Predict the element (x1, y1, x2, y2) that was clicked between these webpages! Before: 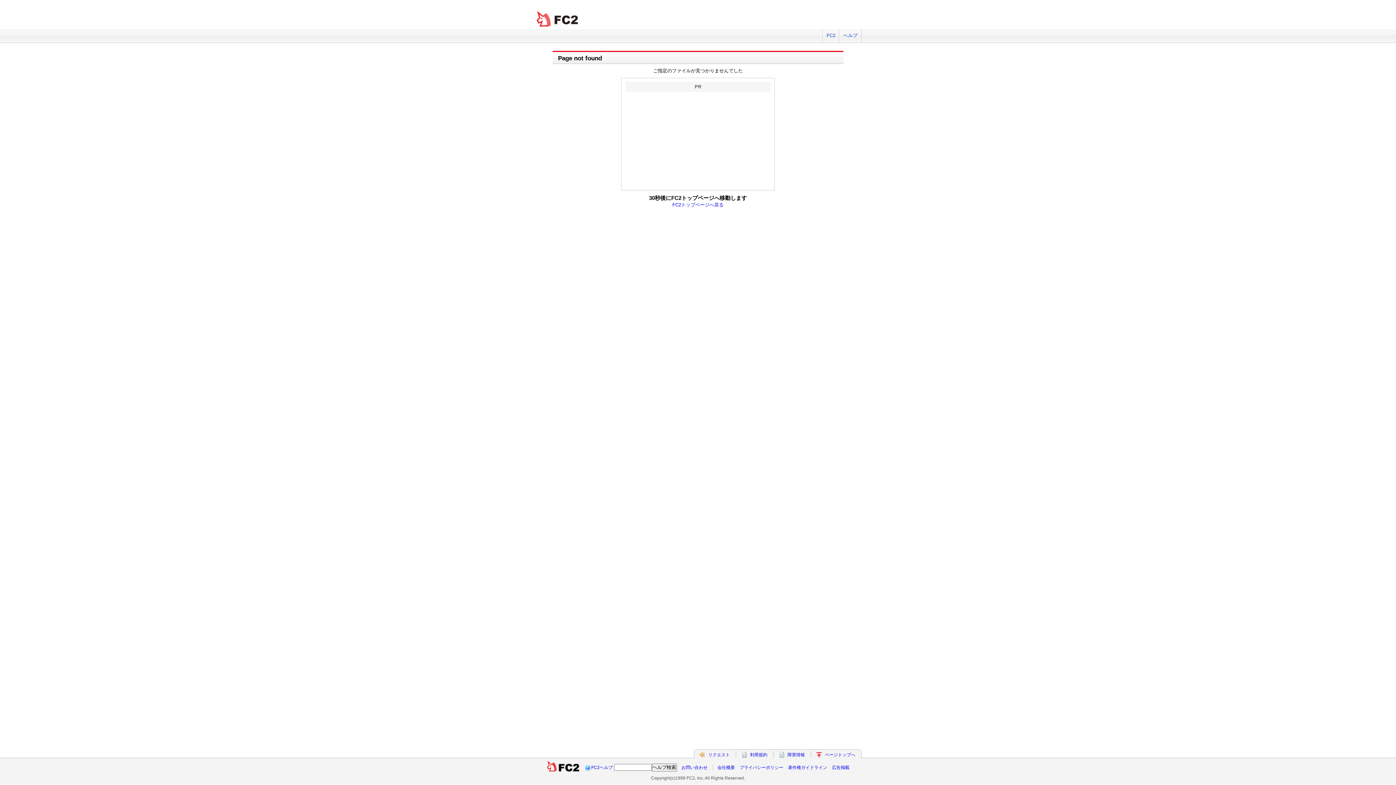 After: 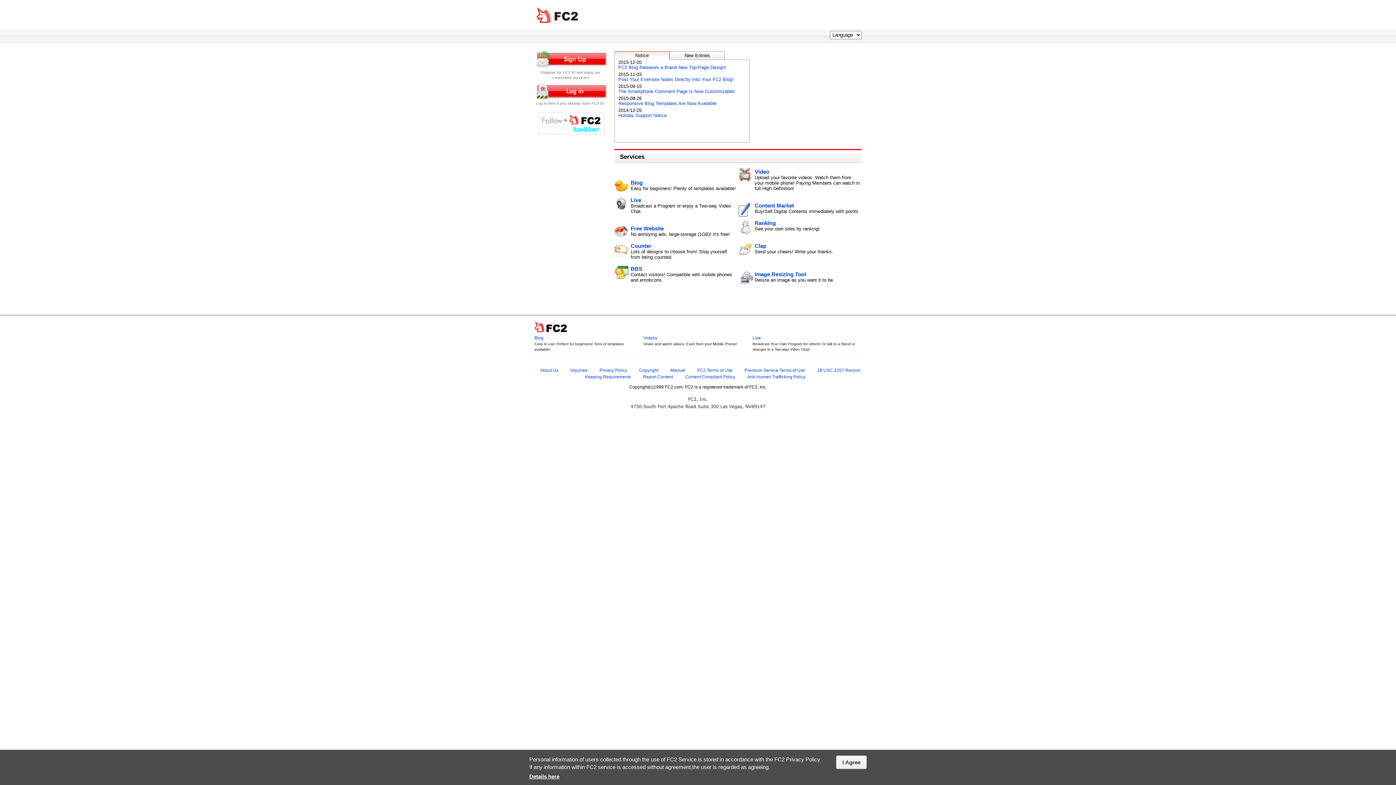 Action: label: FC2 bbox: (822, 29, 839, 42)